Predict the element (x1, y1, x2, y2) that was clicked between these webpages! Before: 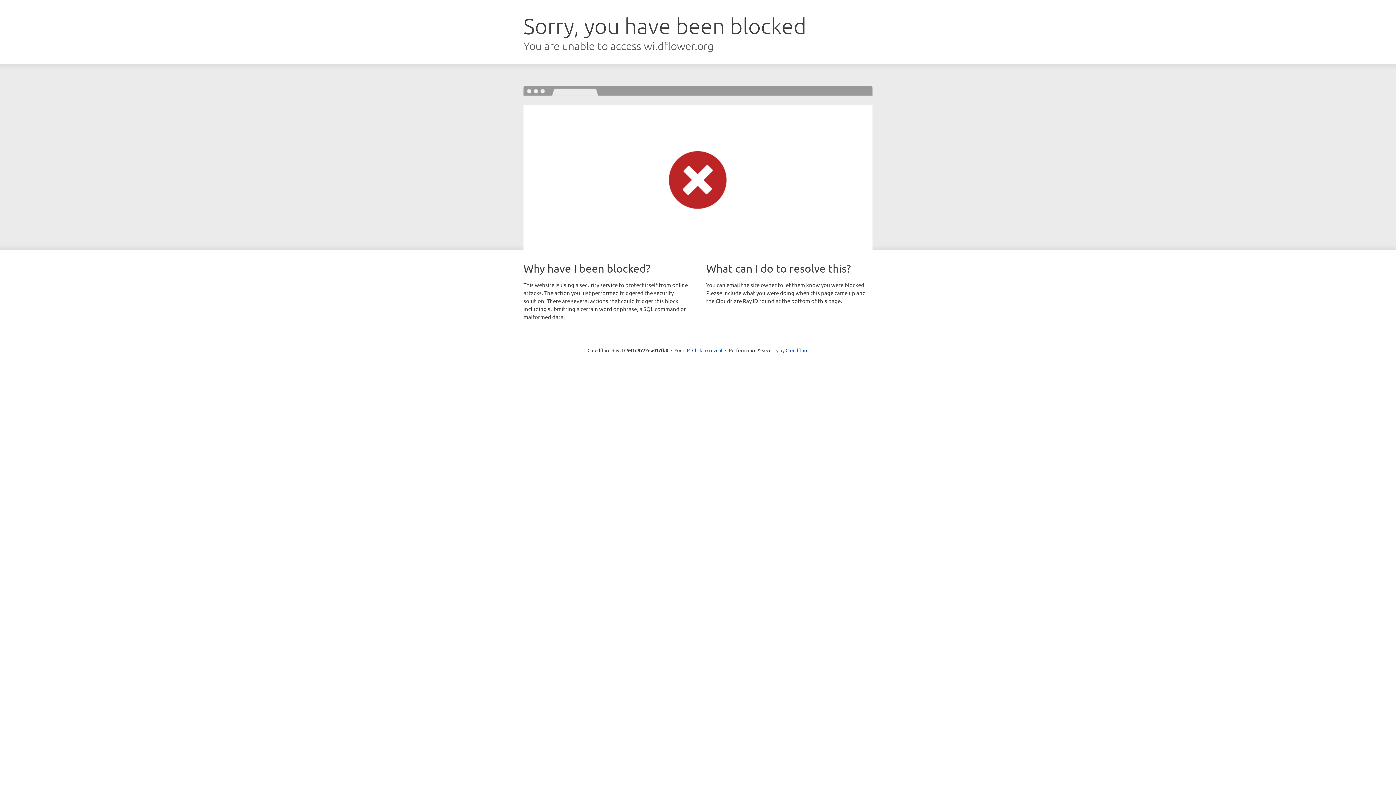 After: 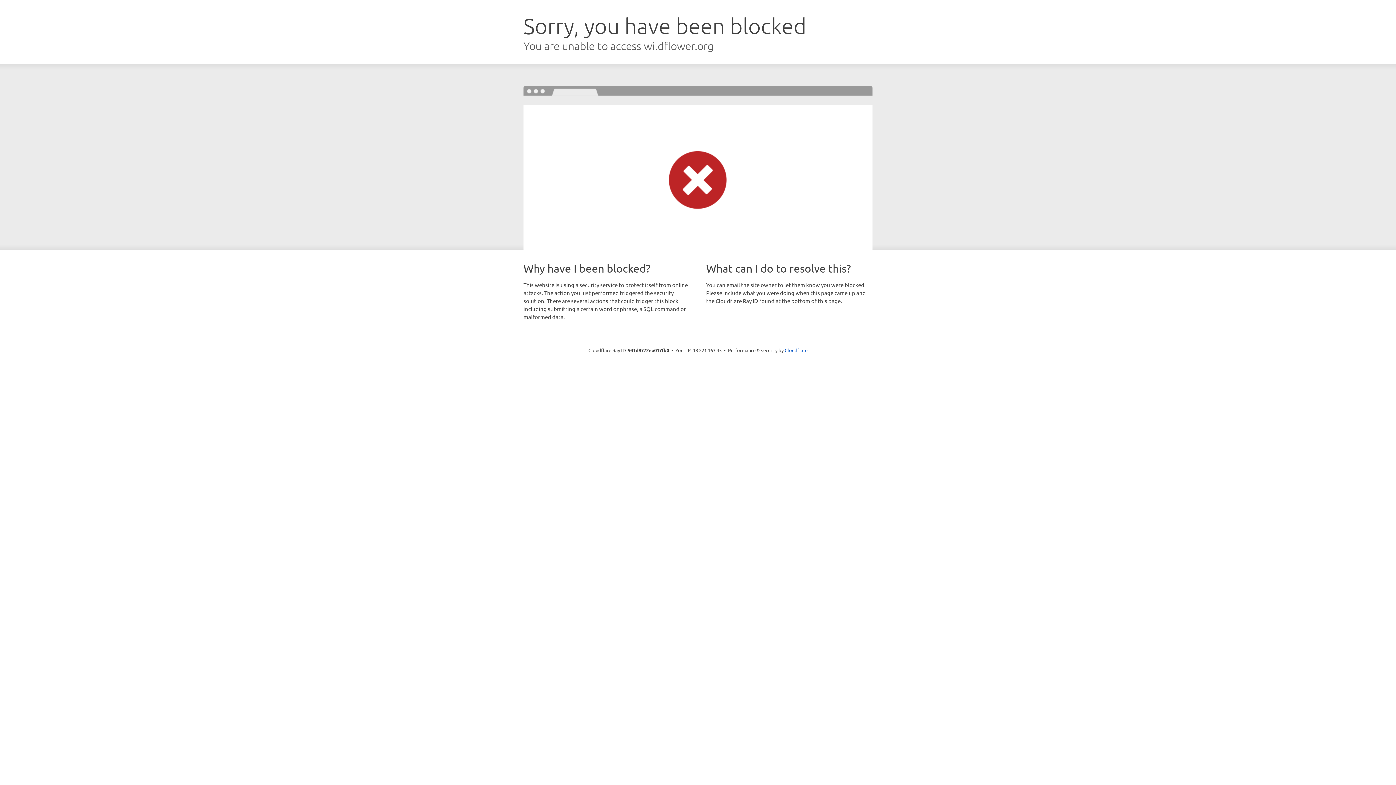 Action: bbox: (692, 346, 722, 353) label: Click to reveal